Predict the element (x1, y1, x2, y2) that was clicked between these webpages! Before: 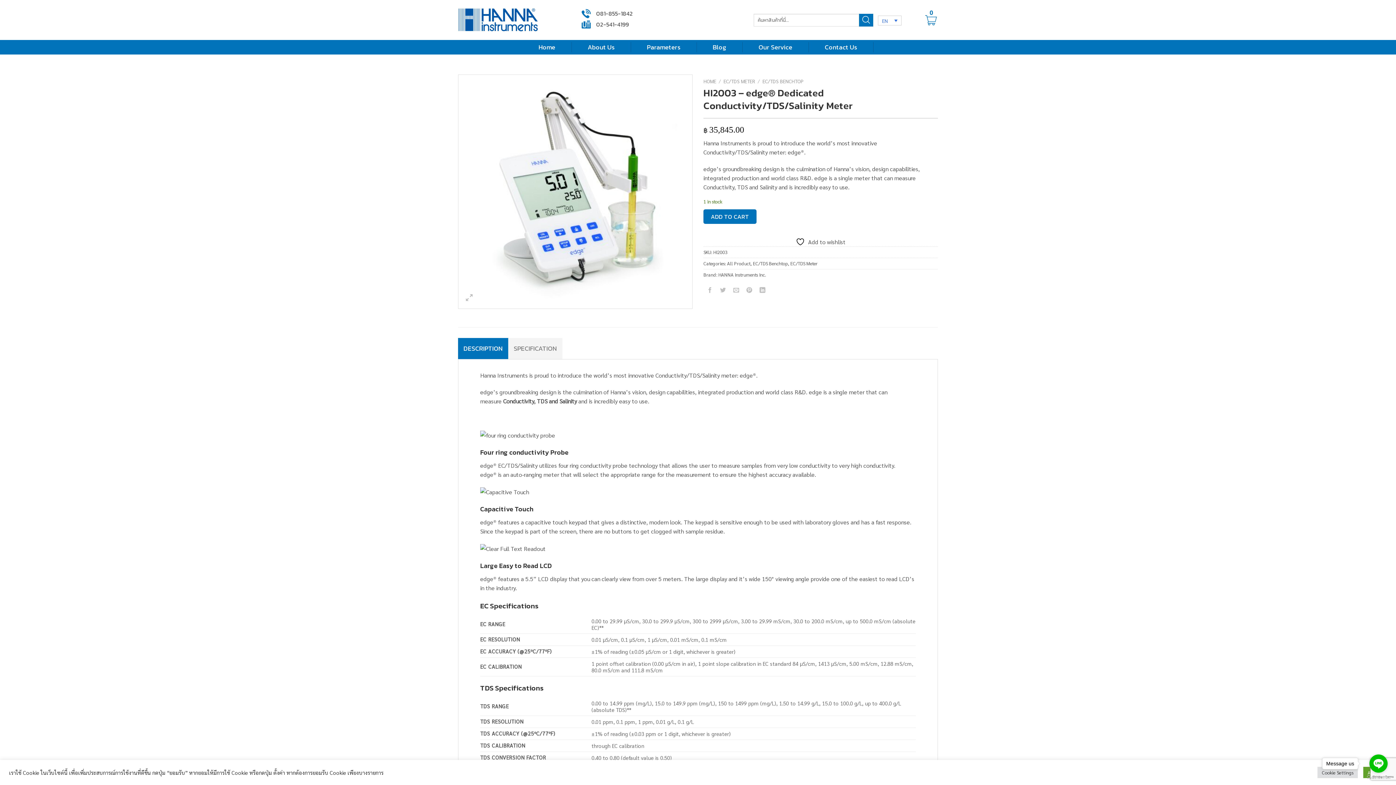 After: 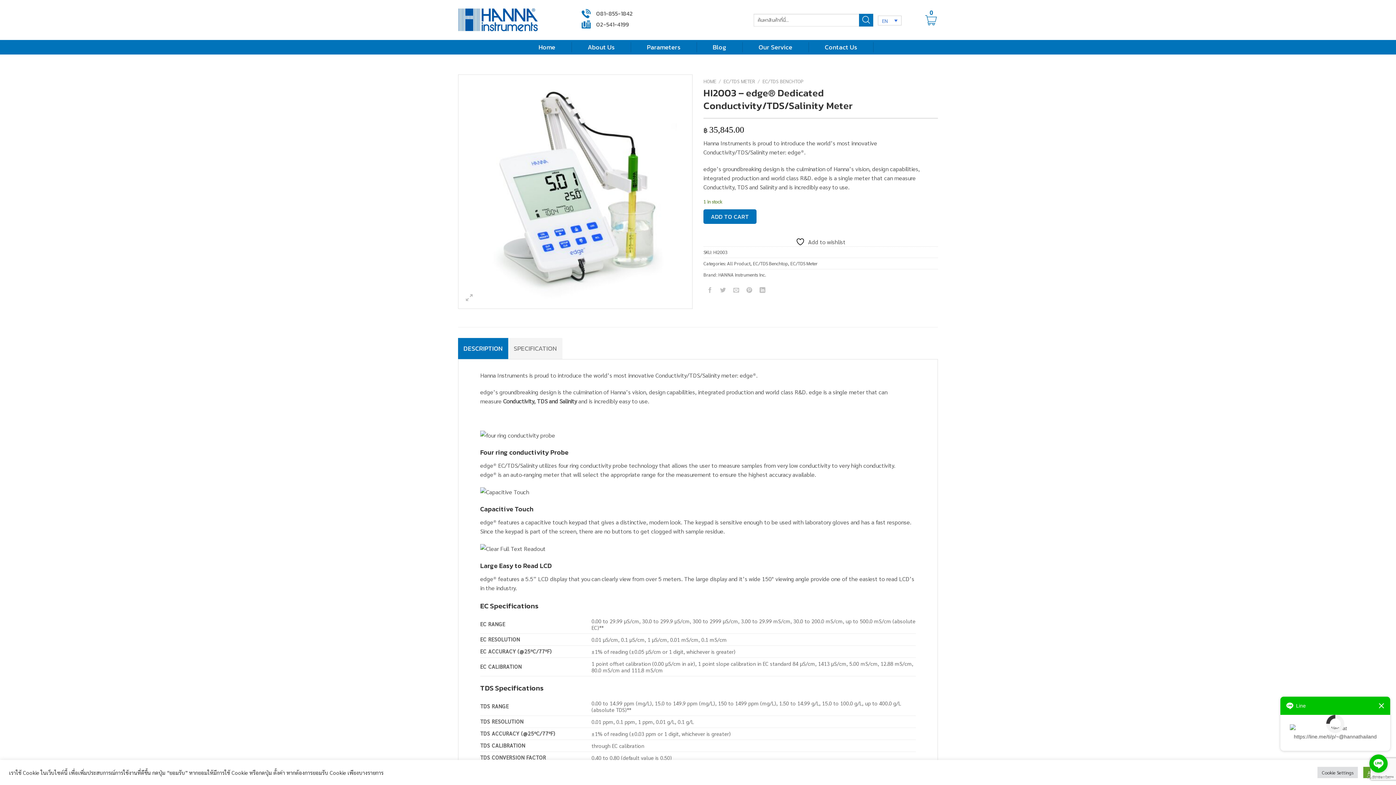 Action: bbox: (1369, 754, 1388, 773) label: Go to line